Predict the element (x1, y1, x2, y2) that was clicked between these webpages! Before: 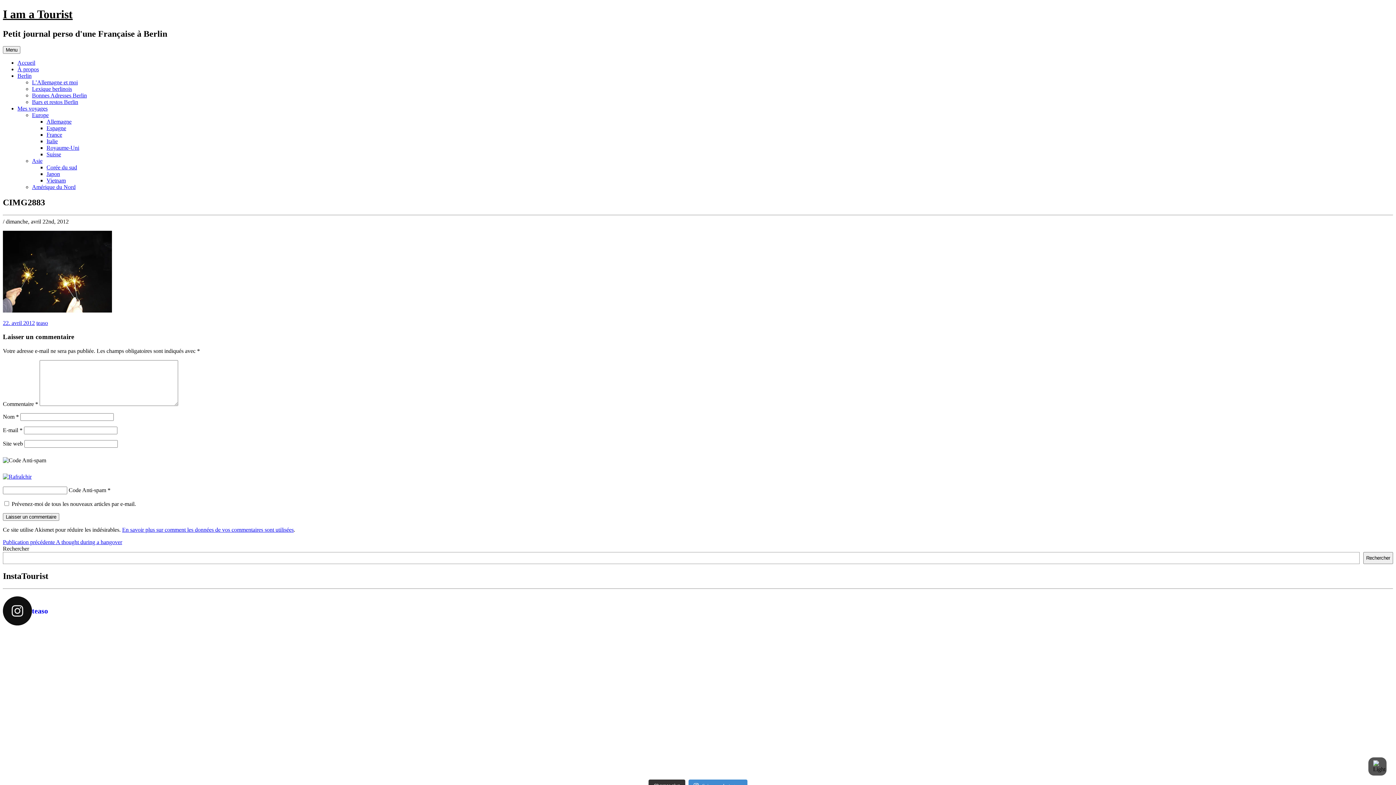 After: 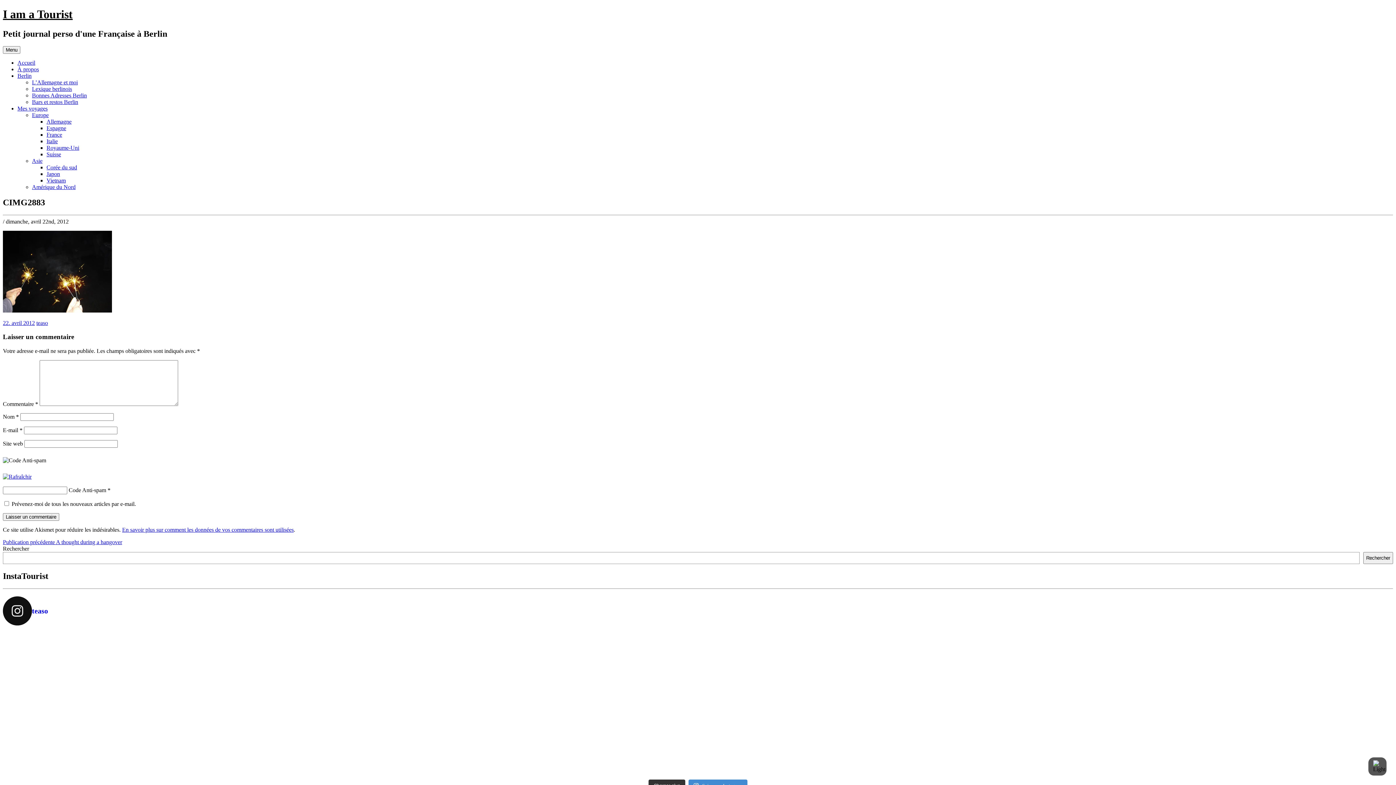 Action: label: Joyeux anniversaire ma sœur 🎂 🚄 💗 #Teaso bbox: (1048, 737, 1393, 750)